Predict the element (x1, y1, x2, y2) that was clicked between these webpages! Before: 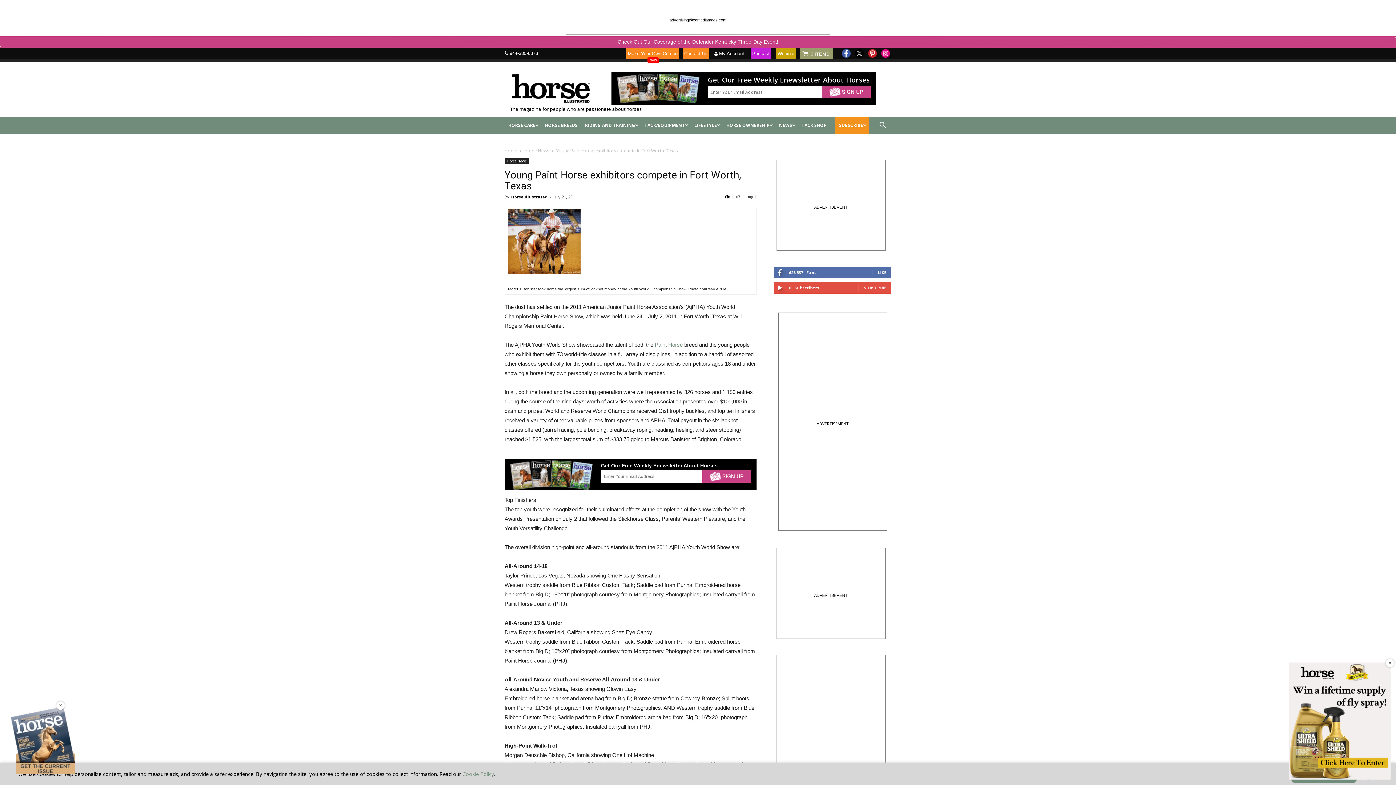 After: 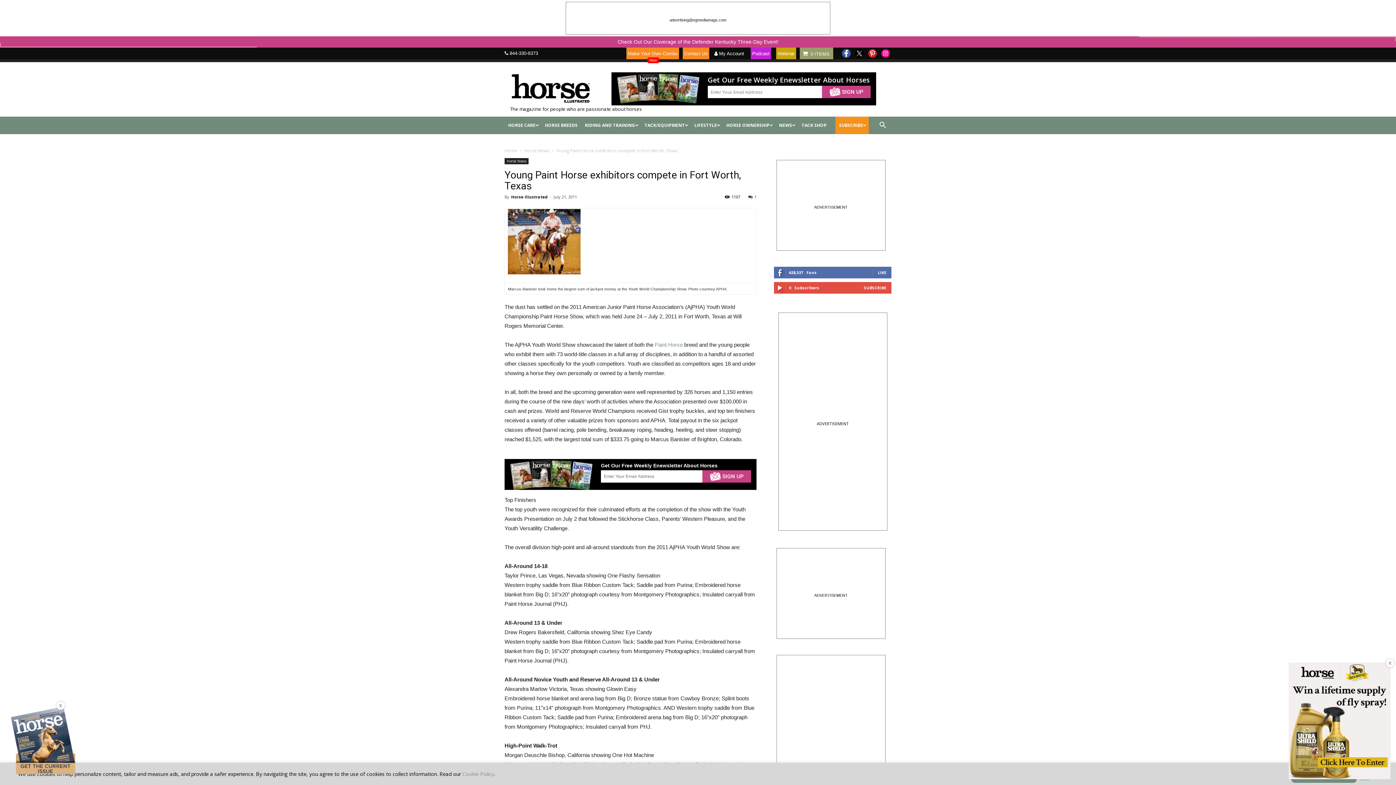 Action: bbox: (855, 53, 864, 59)